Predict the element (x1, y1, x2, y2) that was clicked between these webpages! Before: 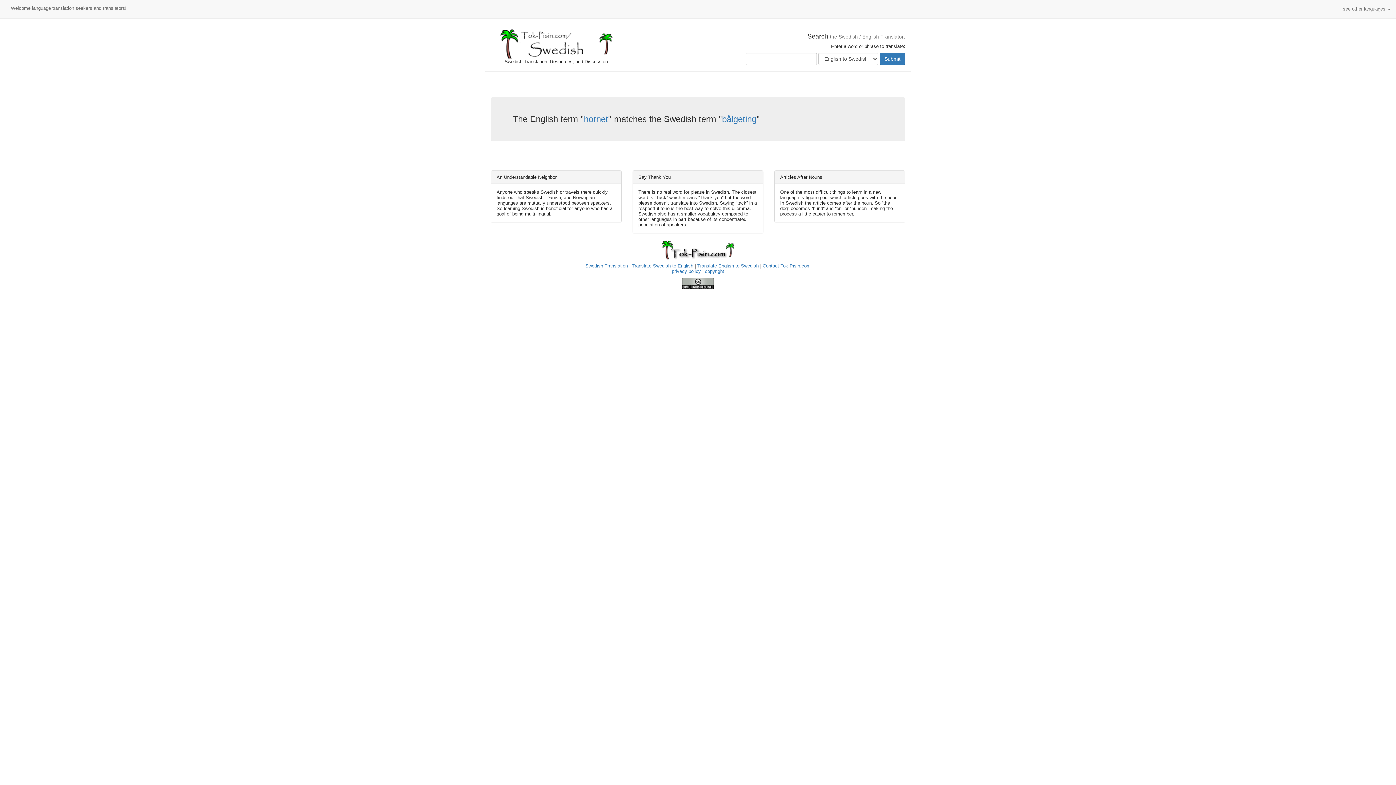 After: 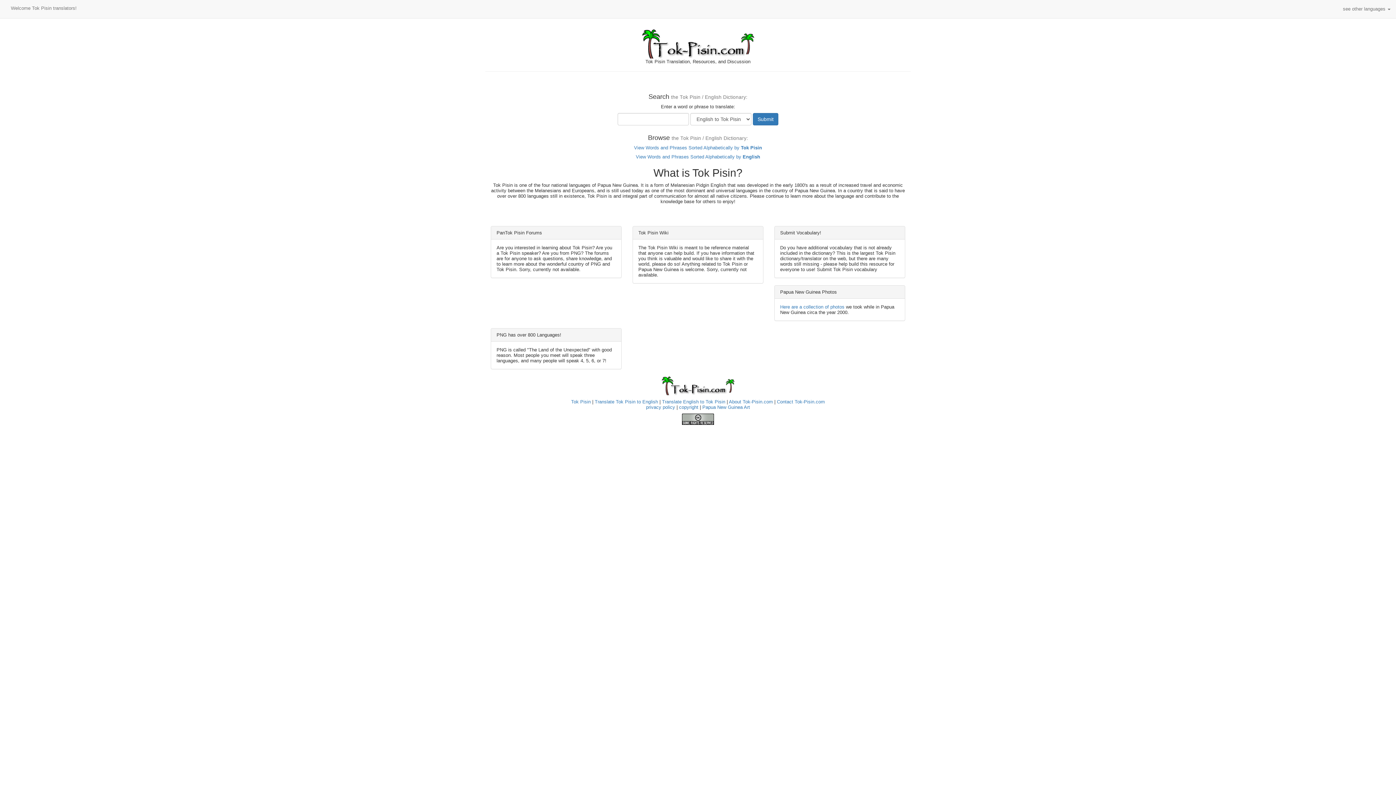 Action: bbox: (490, 240, 905, 259)